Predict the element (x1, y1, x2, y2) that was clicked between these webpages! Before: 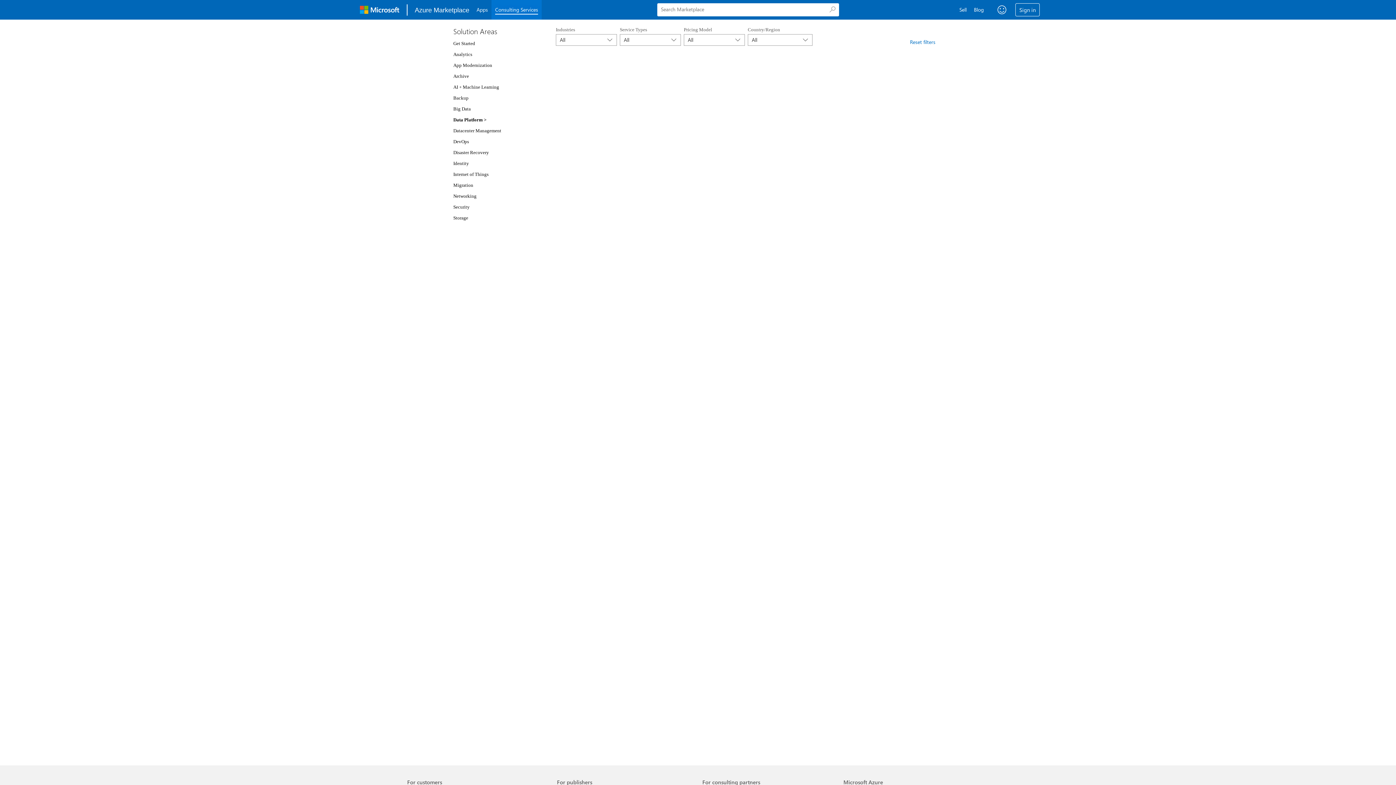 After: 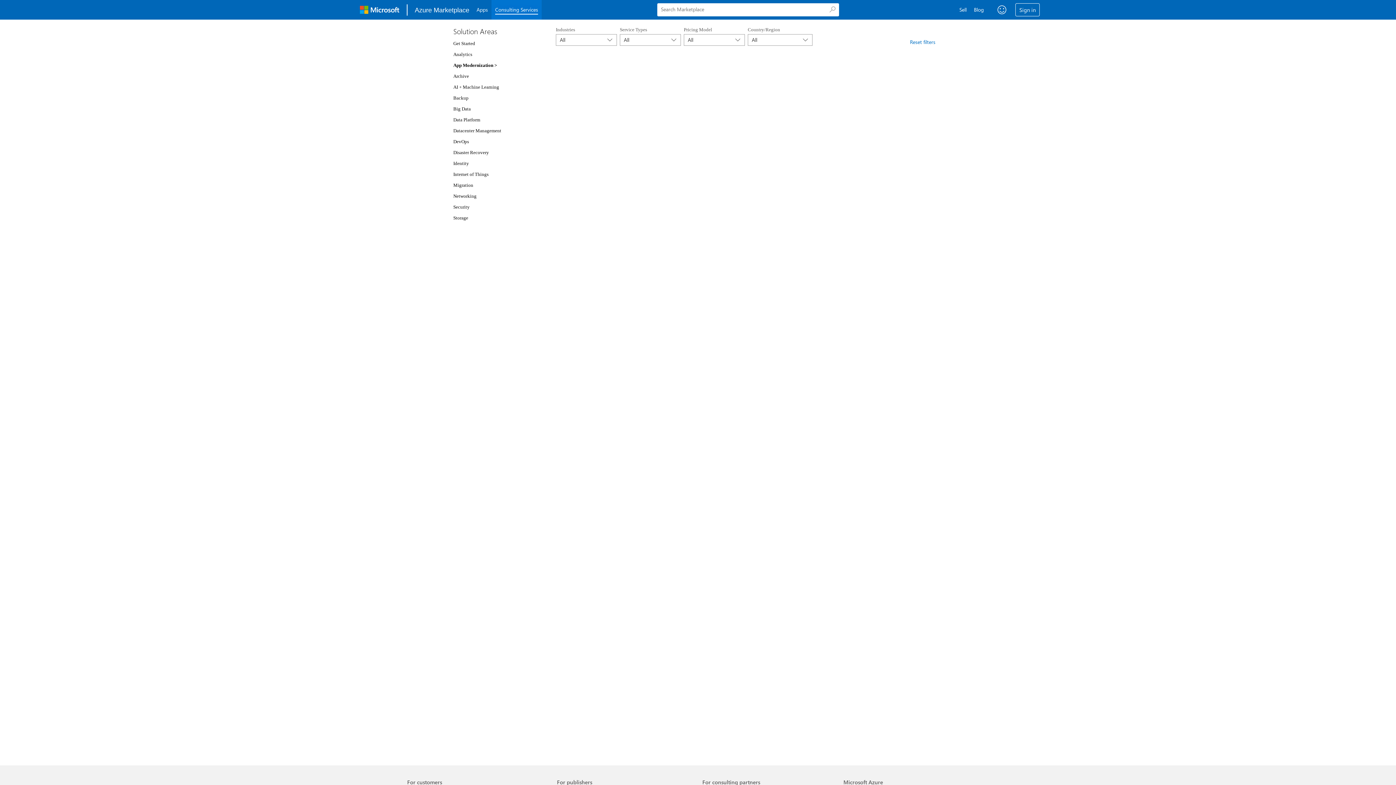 Action: bbox: (453, 62, 492, 68) label: App Modernization